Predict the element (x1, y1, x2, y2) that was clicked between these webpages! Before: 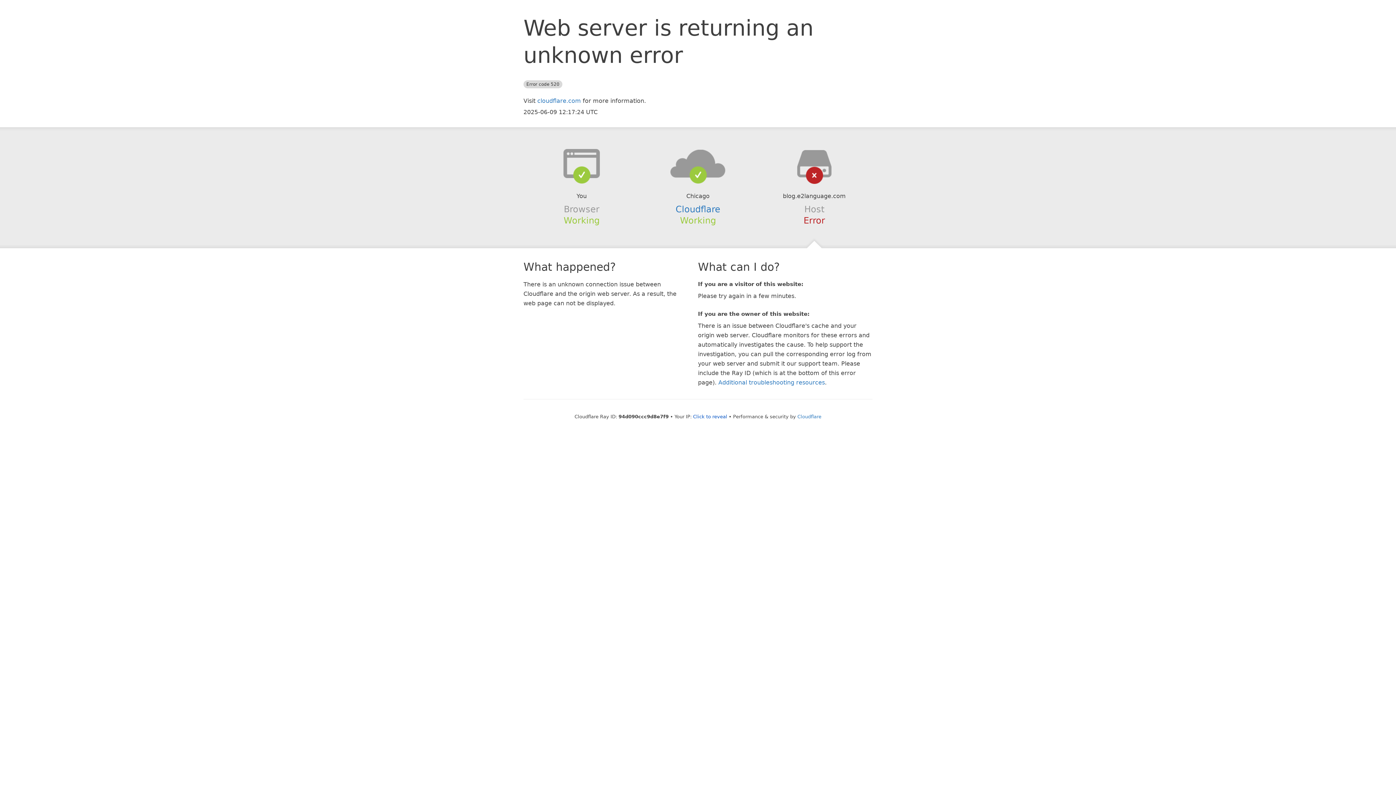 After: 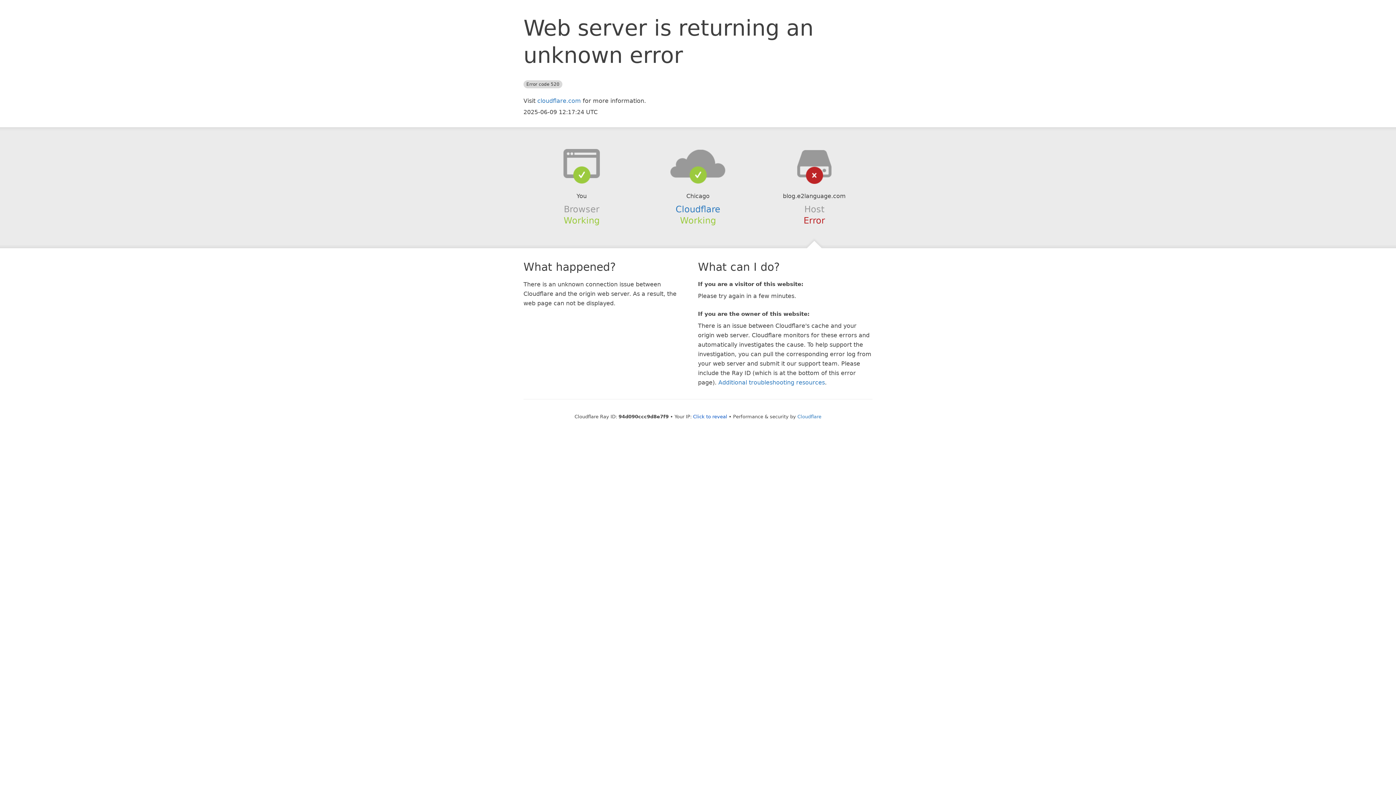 Action: bbox: (639, 148, 756, 178)